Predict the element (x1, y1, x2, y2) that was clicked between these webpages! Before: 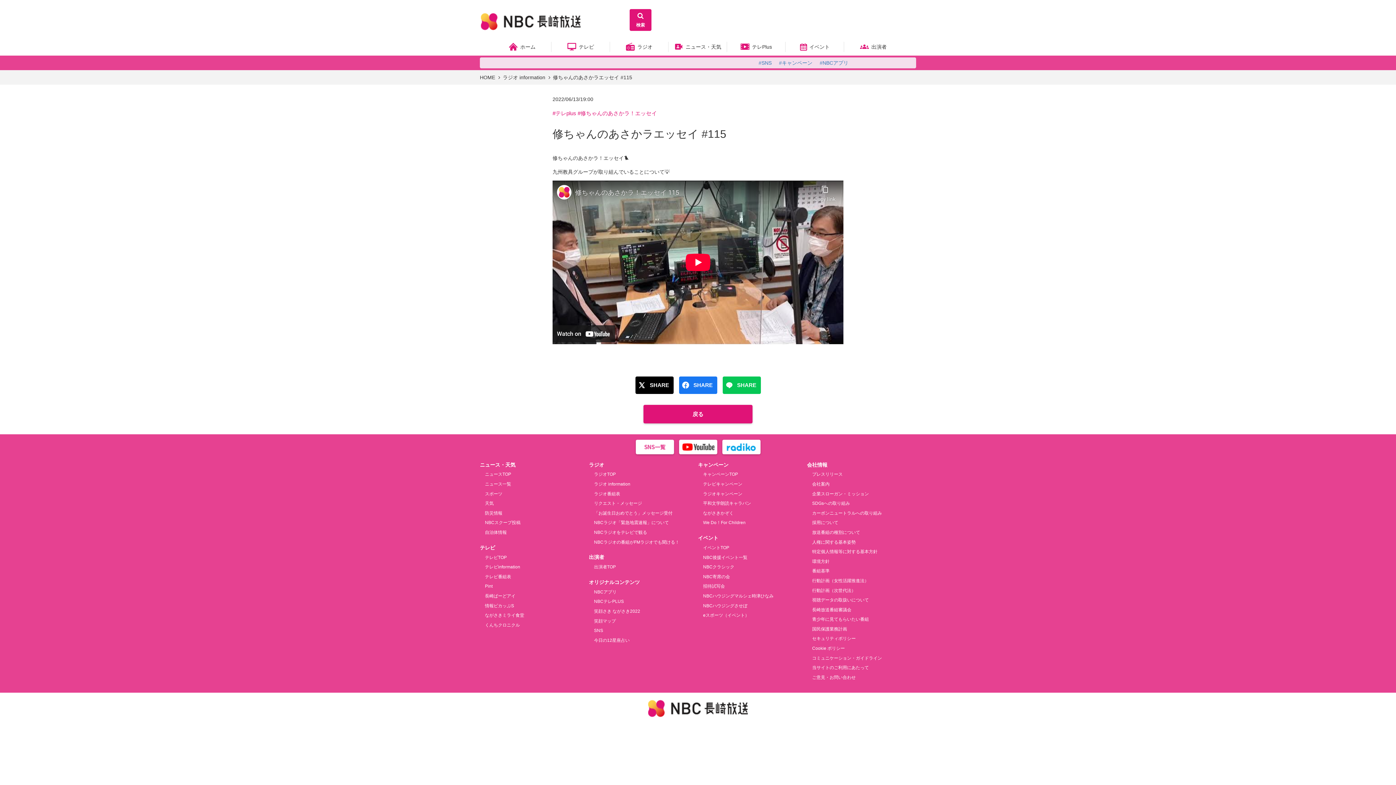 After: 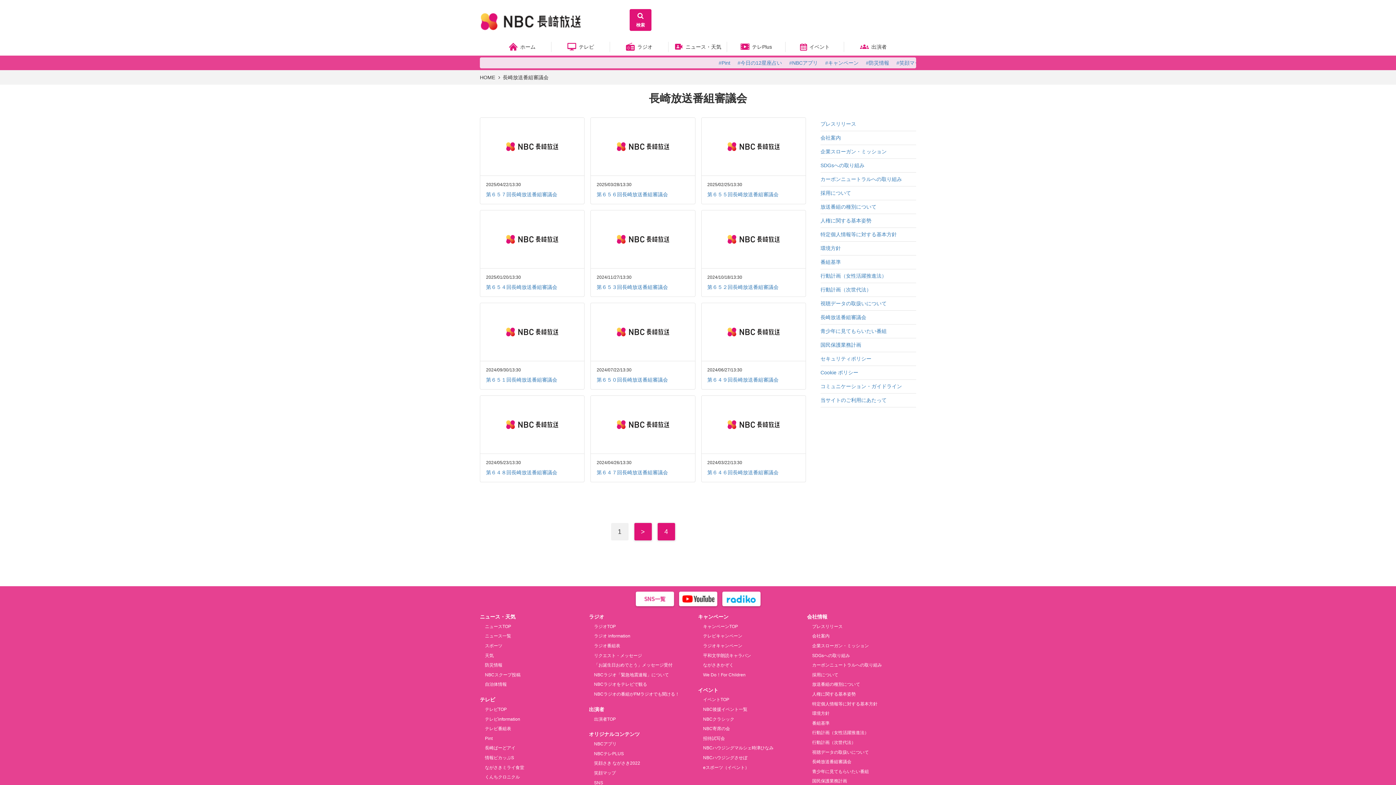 Action: label: 長崎放送番組審議会 bbox: (812, 606, 906, 614)